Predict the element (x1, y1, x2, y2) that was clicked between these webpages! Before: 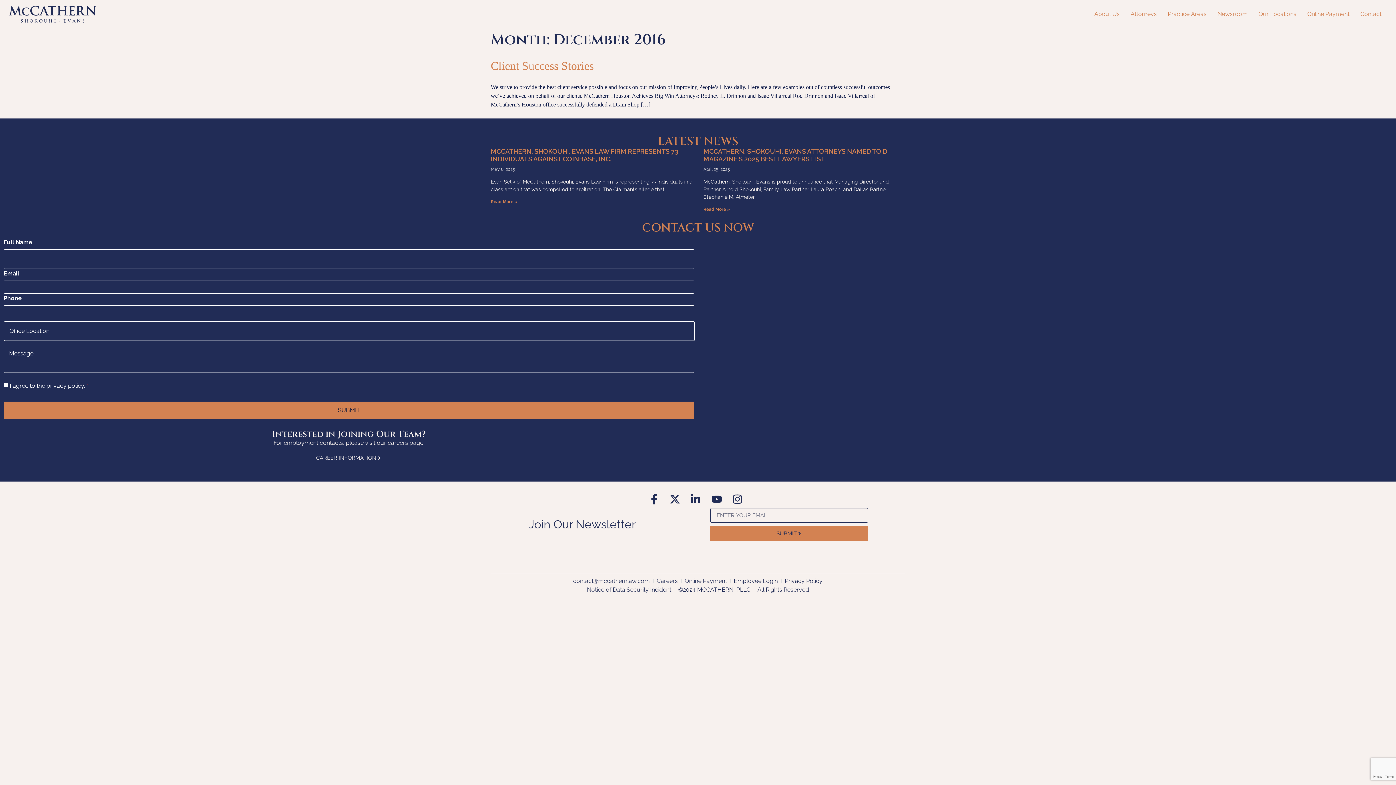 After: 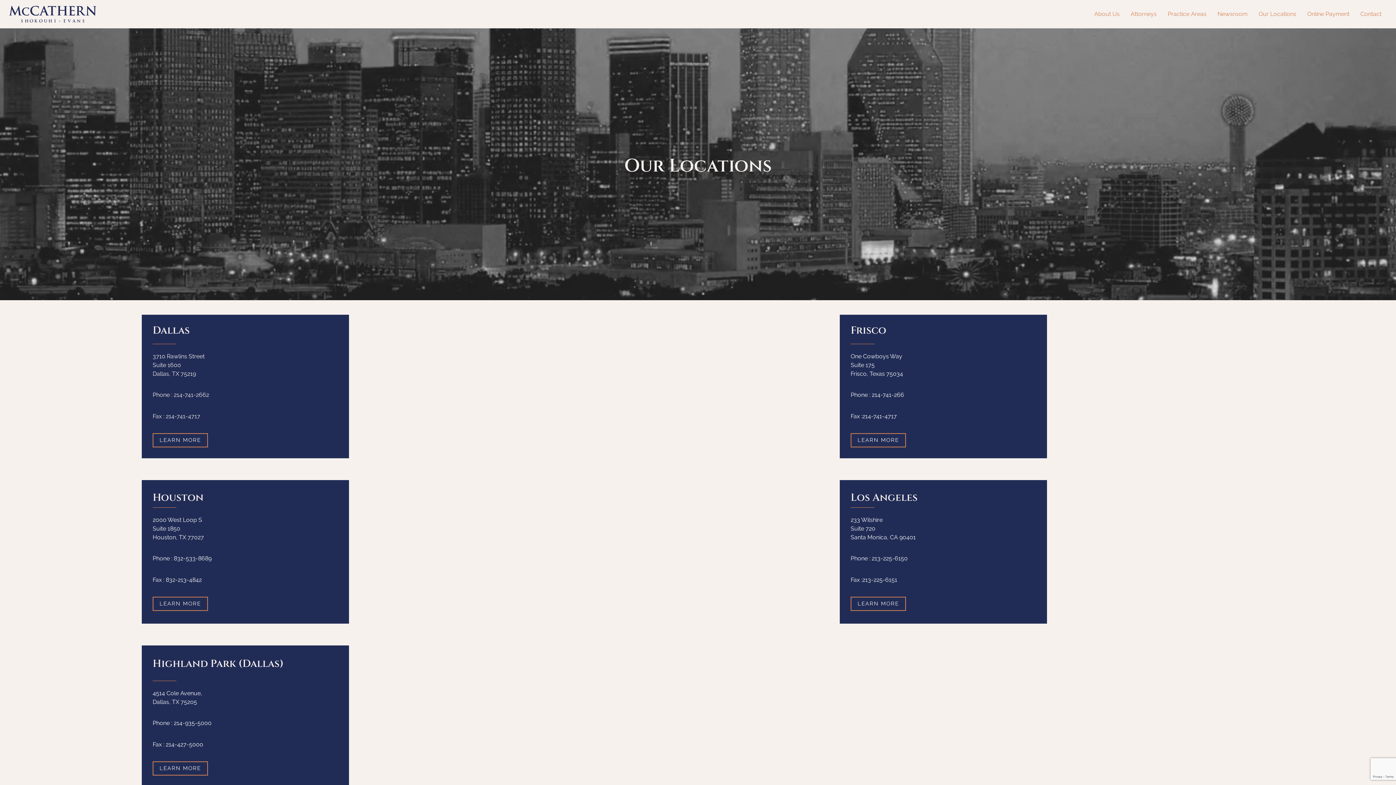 Action: label: Our Locations bbox: (1253, 6, 1302, 21)